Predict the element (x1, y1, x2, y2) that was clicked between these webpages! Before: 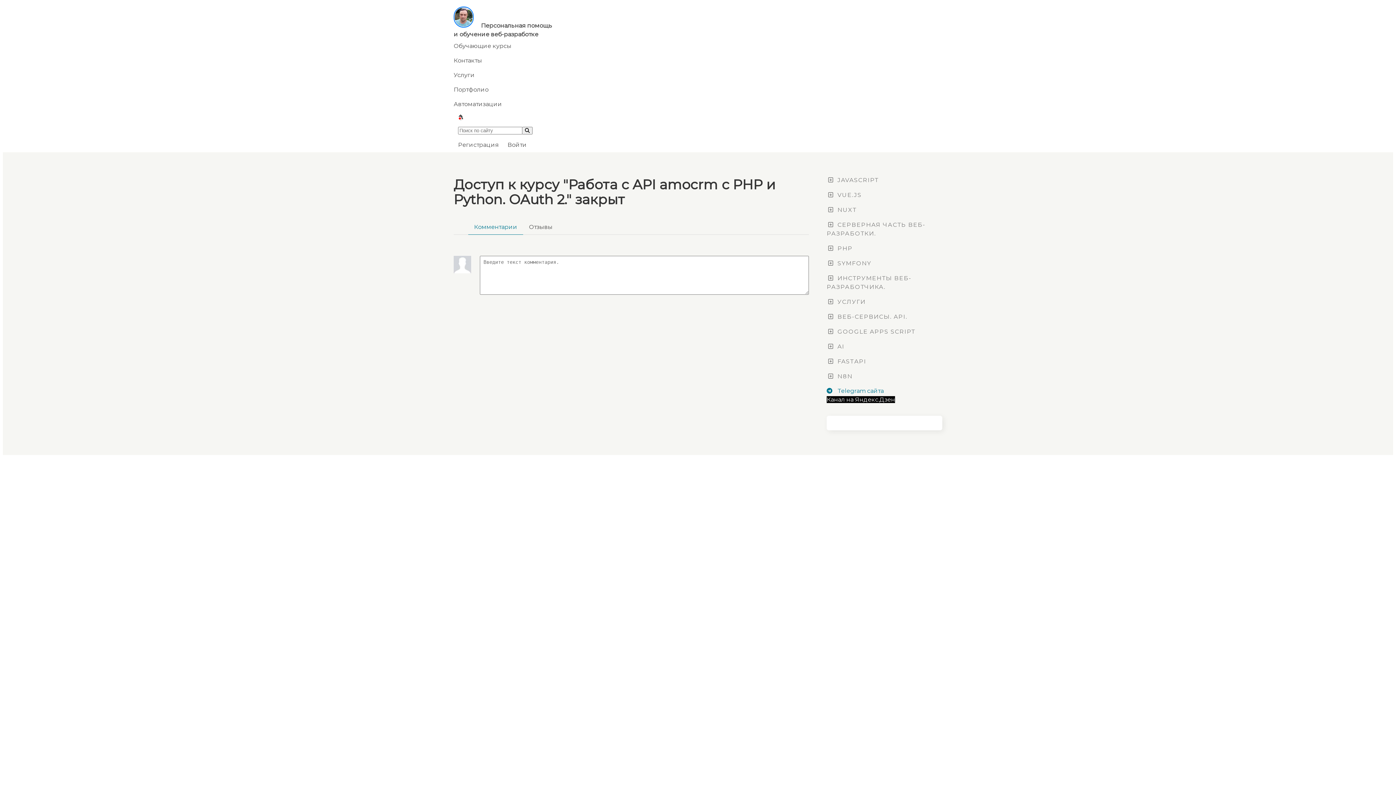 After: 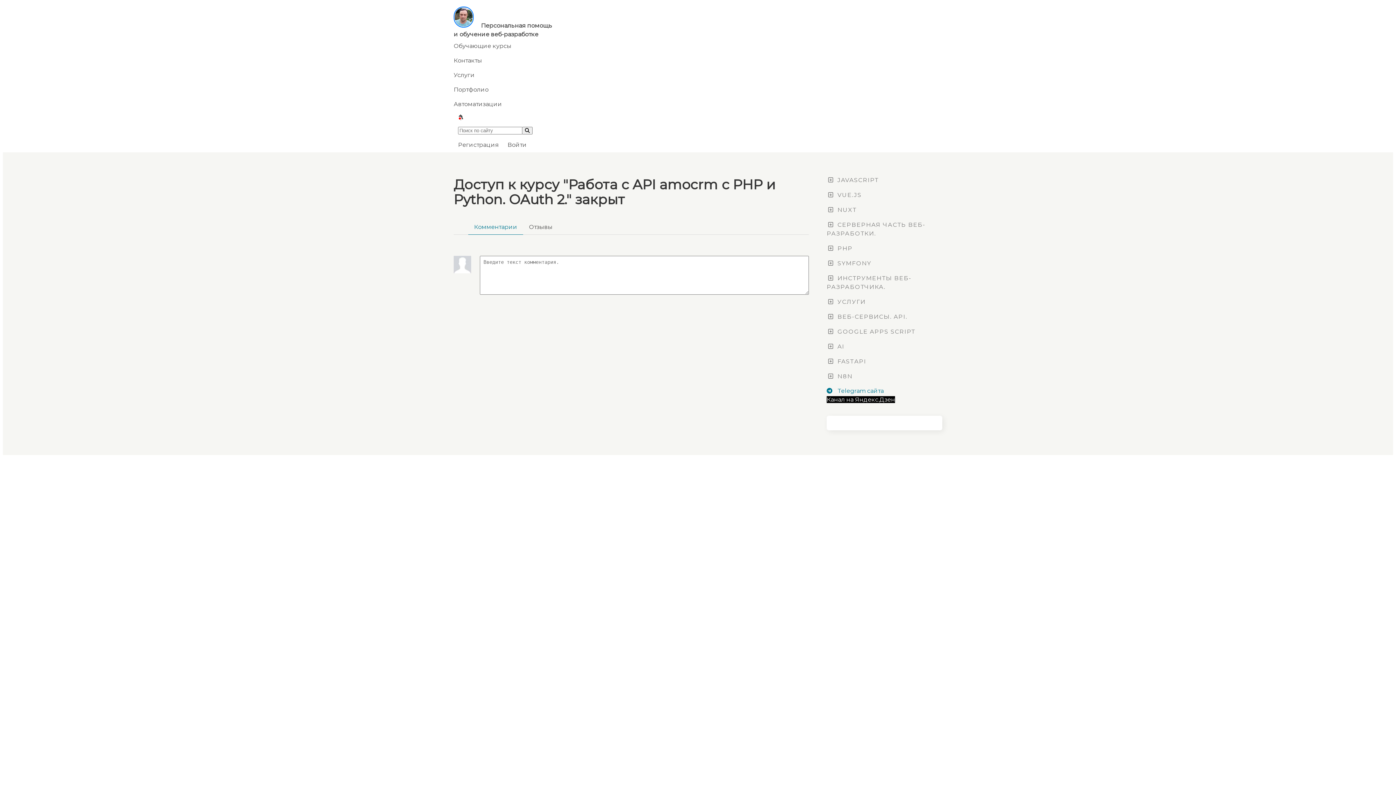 Action: label: Канал на Яндекс.Дзен bbox: (826, 396, 895, 403)